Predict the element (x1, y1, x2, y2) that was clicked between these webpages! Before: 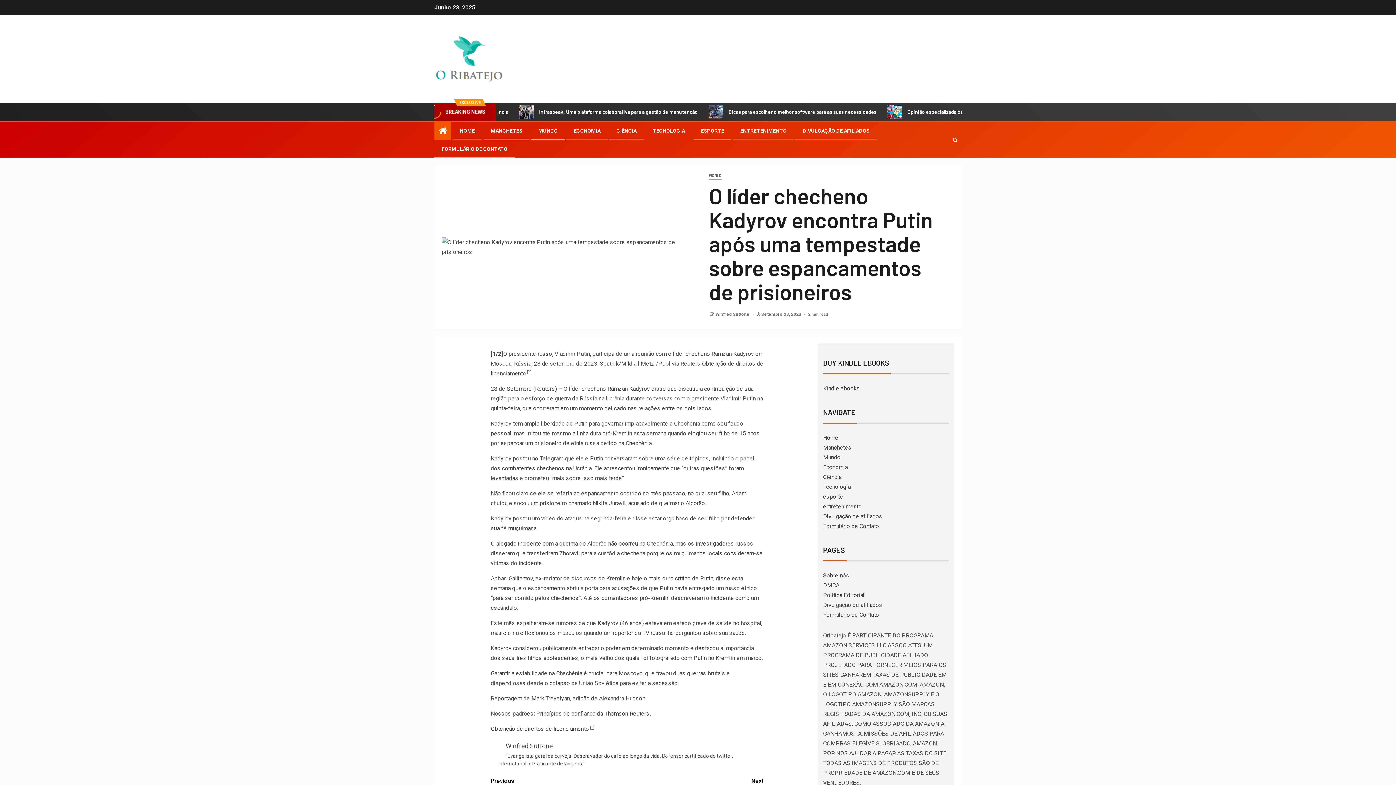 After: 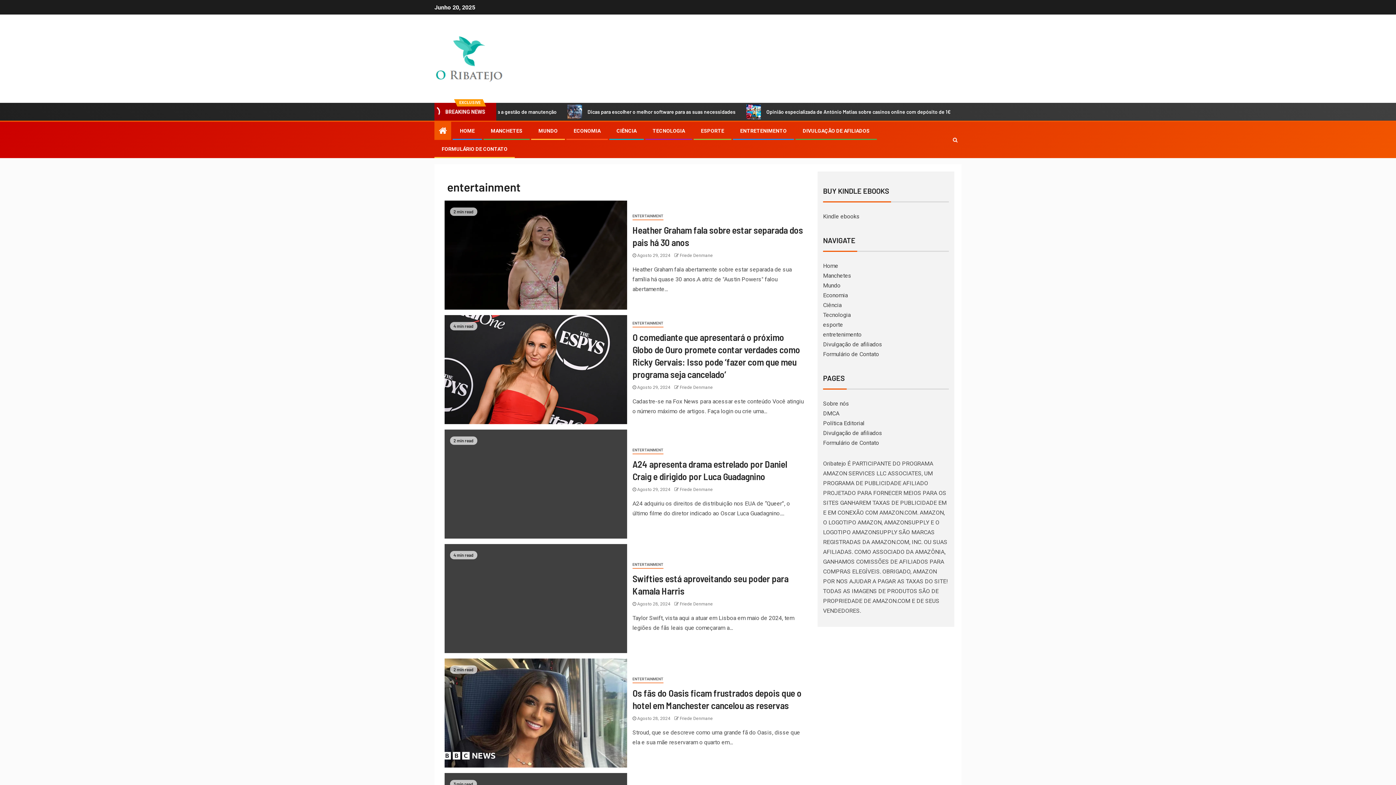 Action: bbox: (740, 128, 786, 133) label: ENTRETENIMENTO